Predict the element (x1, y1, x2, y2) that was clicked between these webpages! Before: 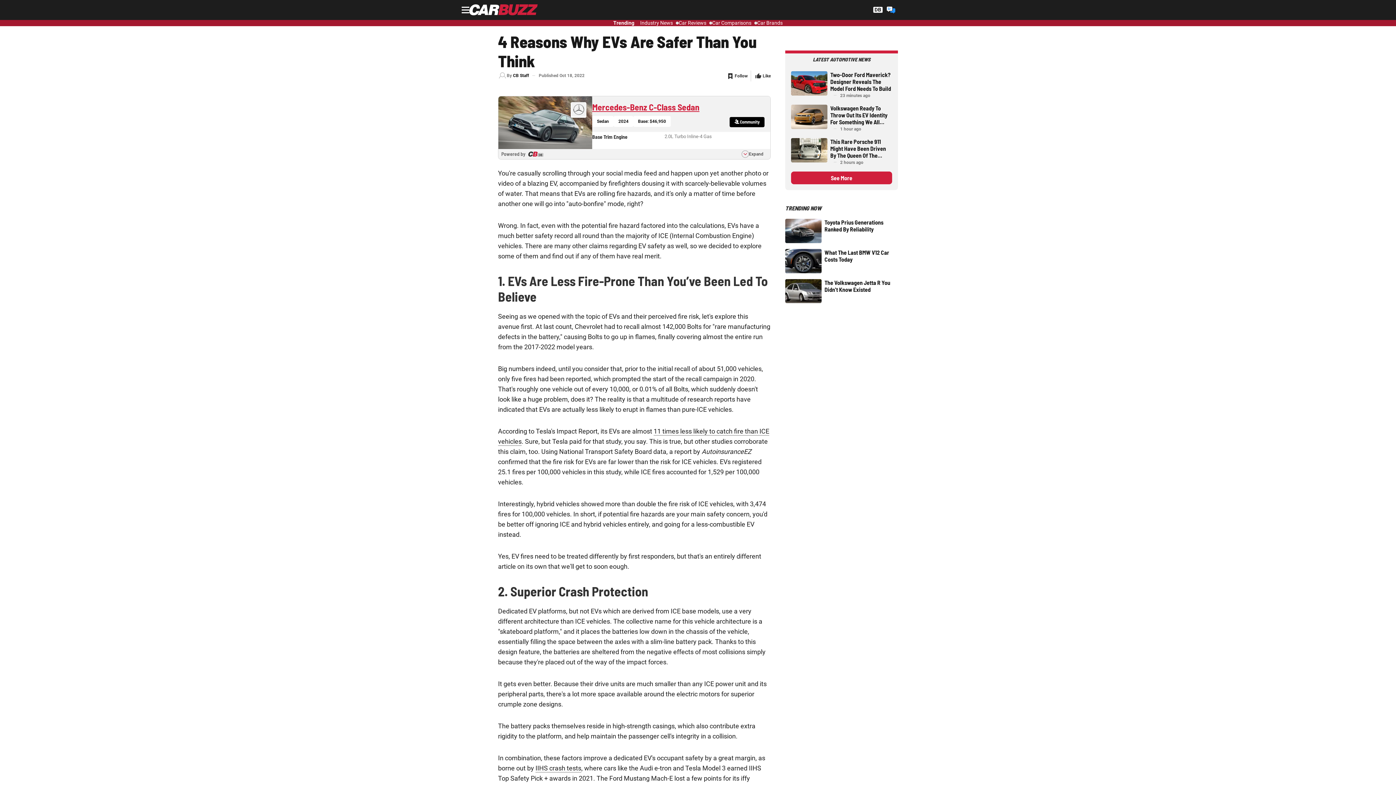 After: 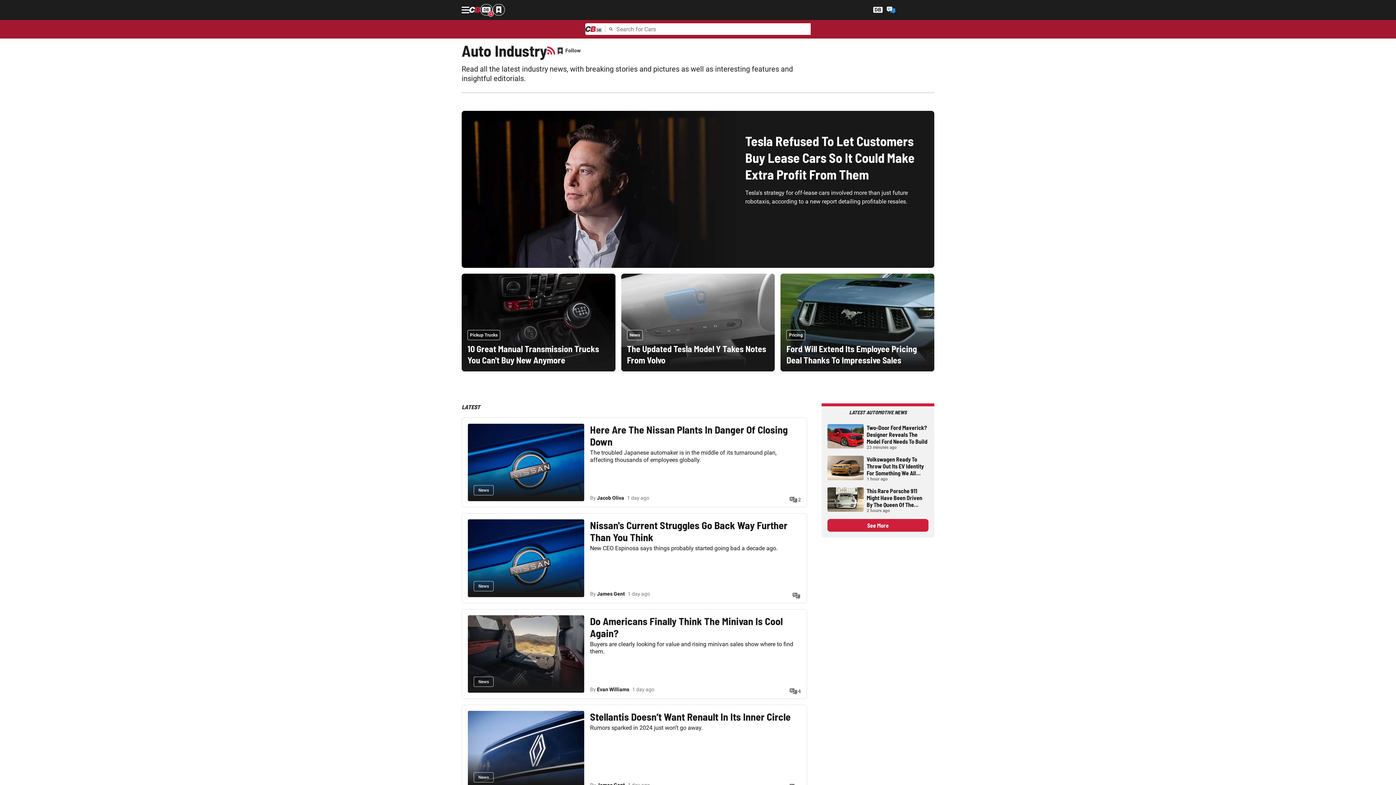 Action: bbox: (640, 20, 673, 26) label: Industry News